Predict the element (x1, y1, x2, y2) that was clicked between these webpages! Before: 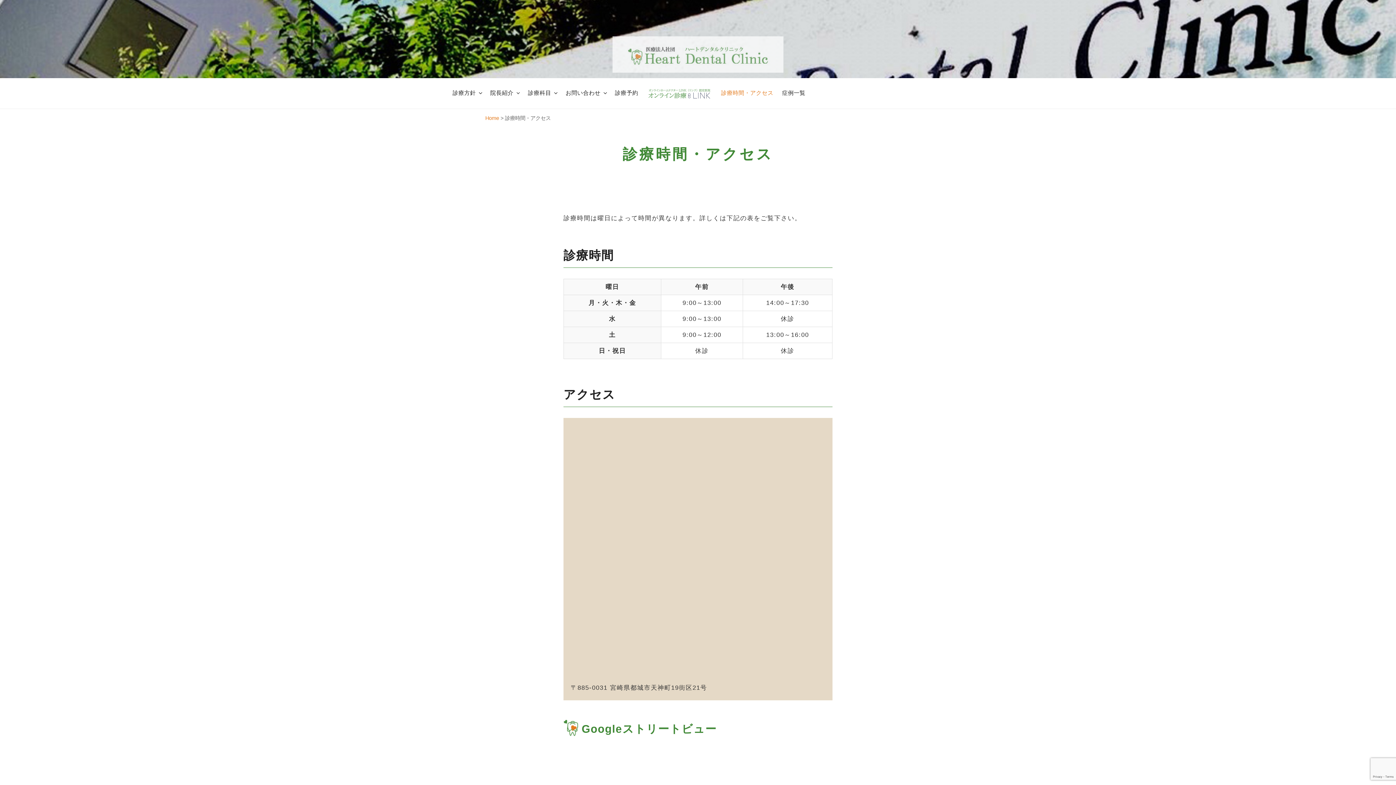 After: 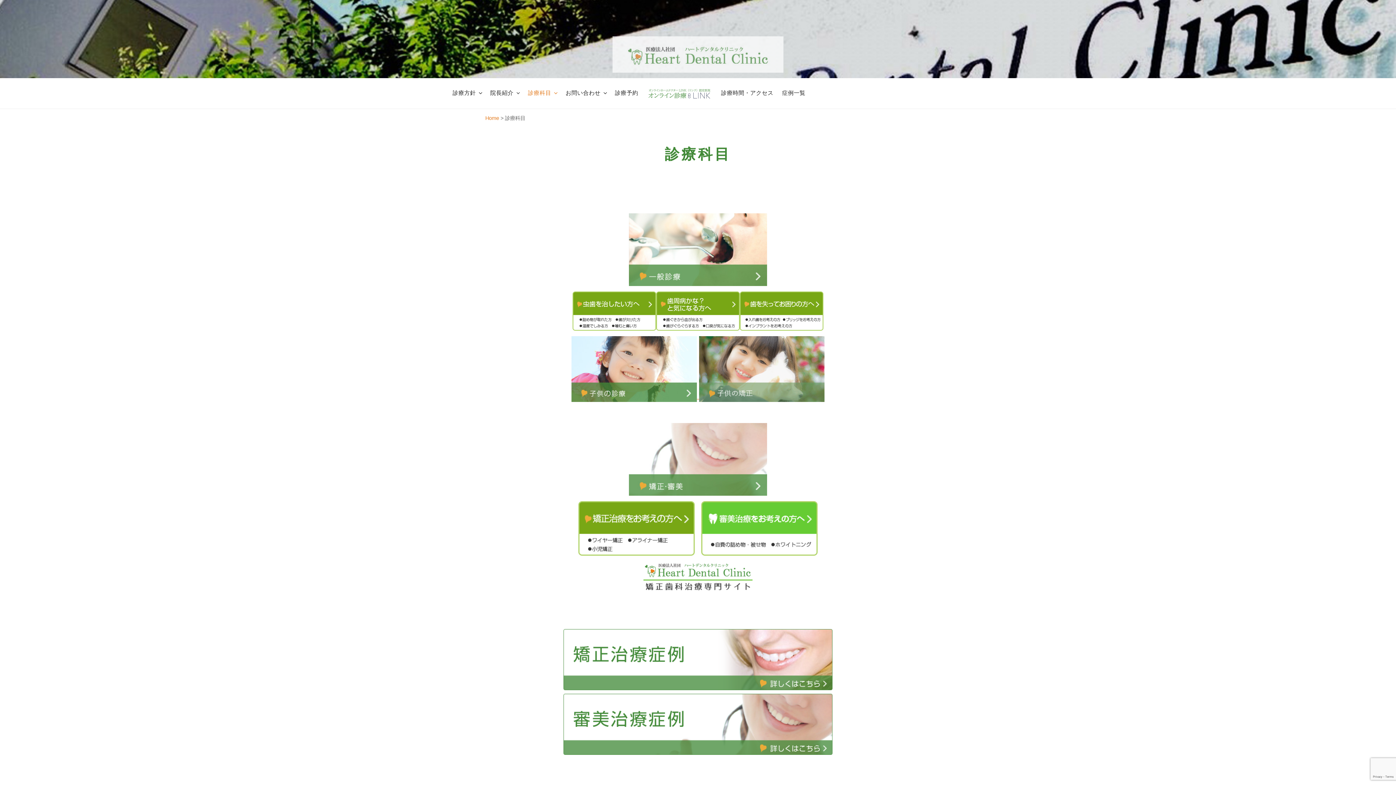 Action: bbox: (524, 84, 560, 101) label: 診療科目